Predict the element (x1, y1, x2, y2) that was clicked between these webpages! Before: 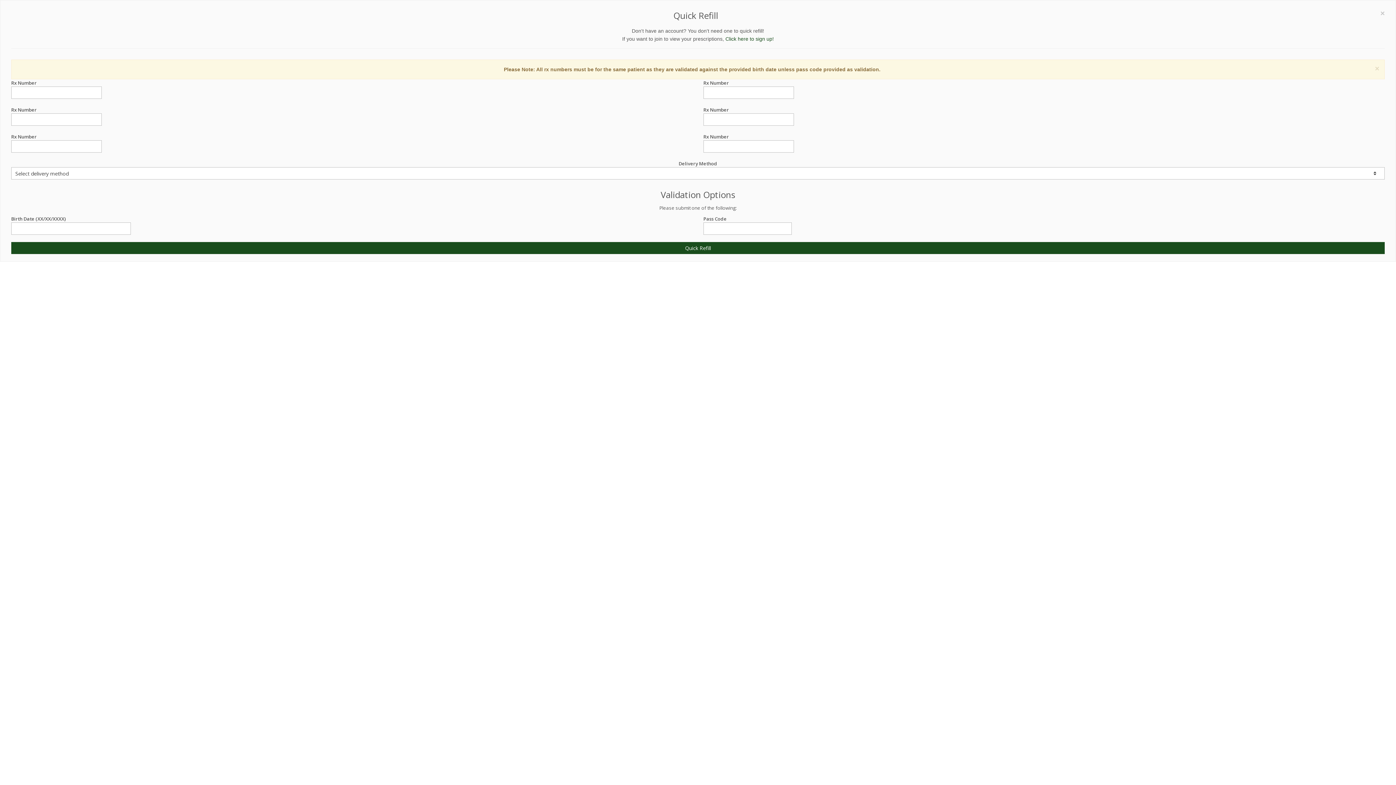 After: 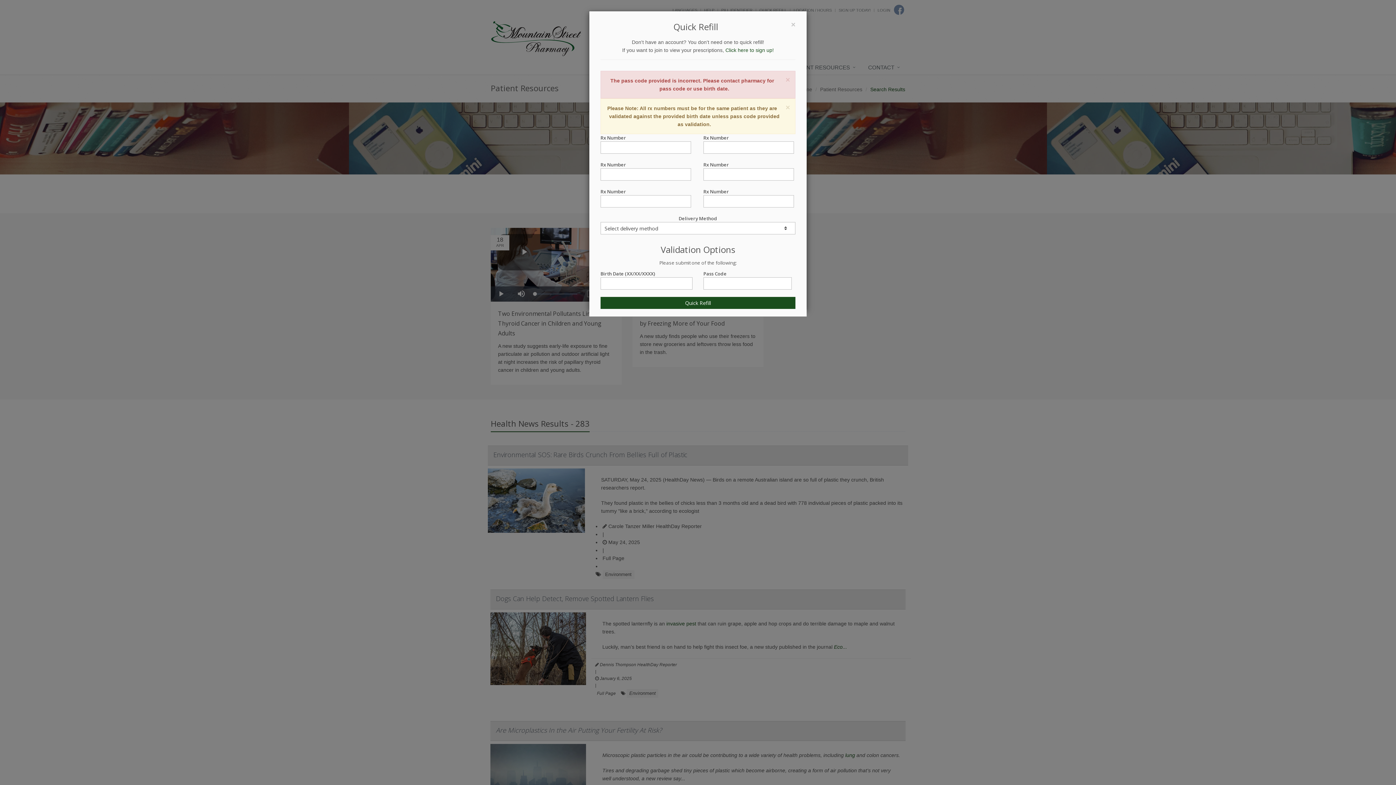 Action: bbox: (11, 242, 1385, 254) label: Quick Refill